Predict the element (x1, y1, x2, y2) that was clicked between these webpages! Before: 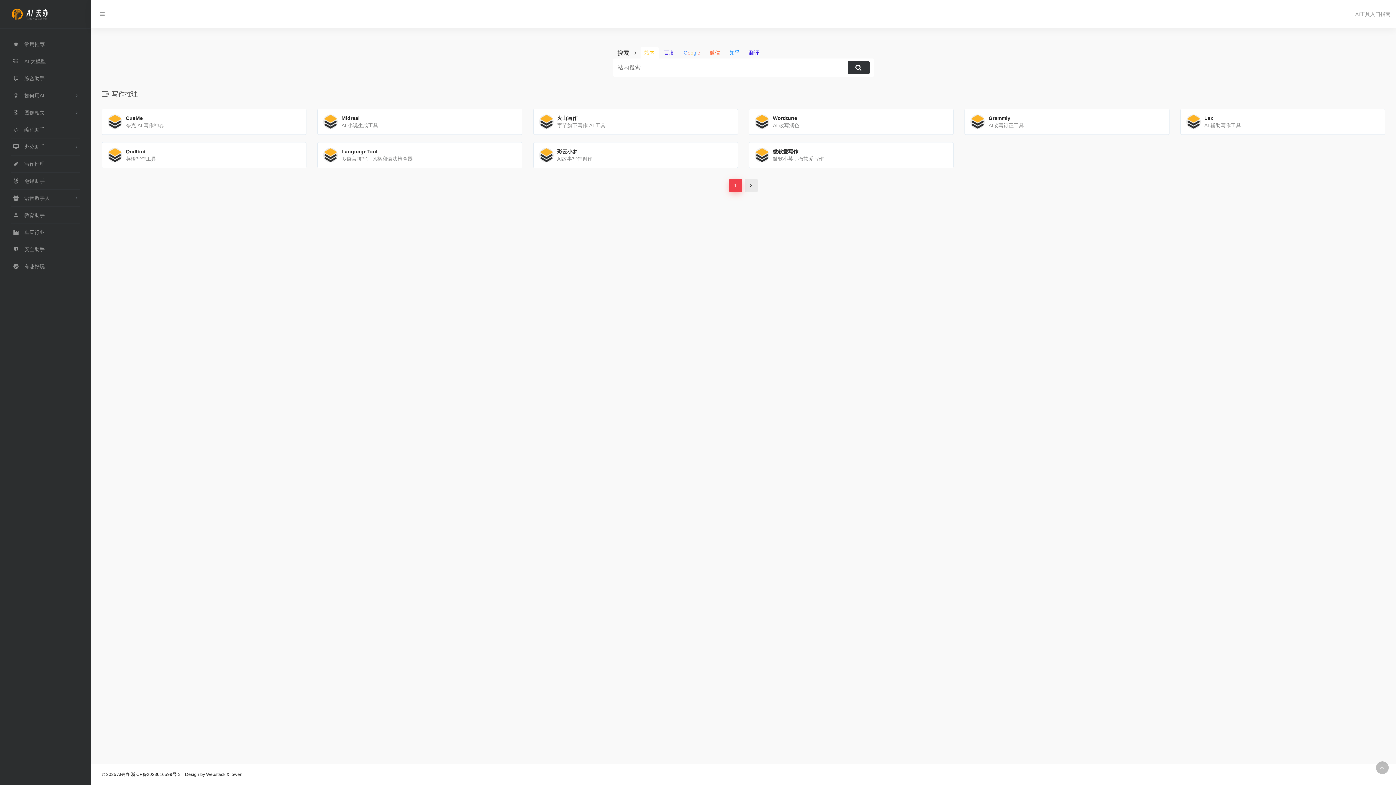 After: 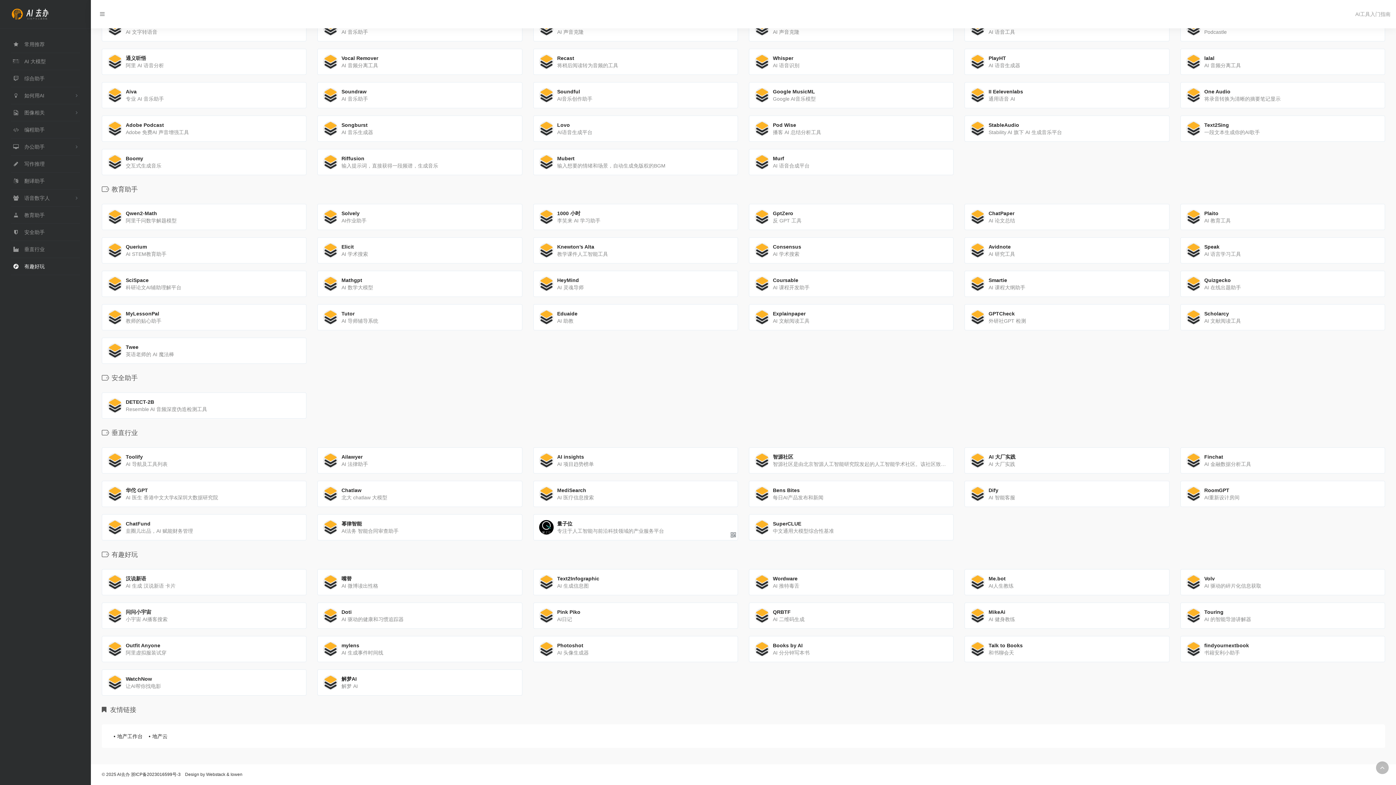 Action: bbox: (10, 258, 80, 275) label:  有趣好玩